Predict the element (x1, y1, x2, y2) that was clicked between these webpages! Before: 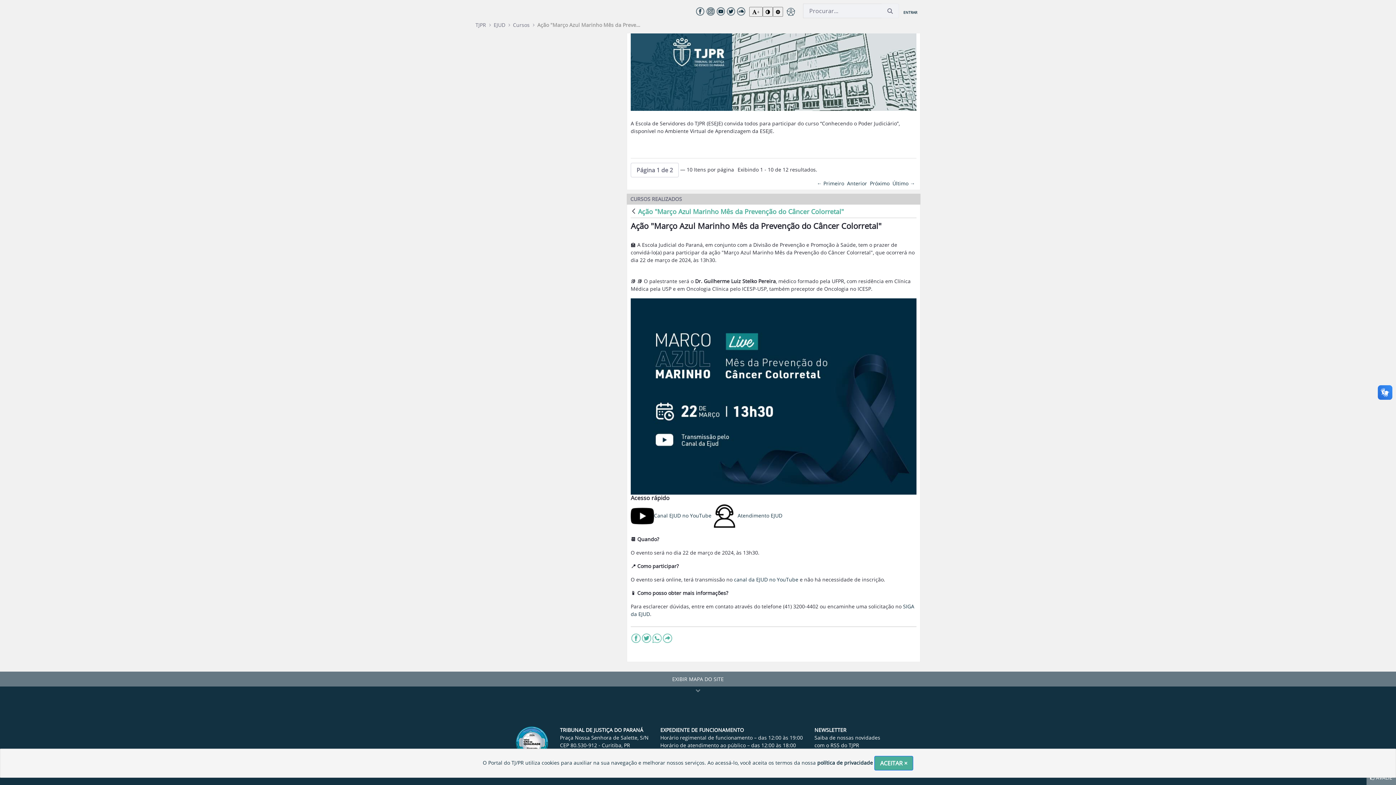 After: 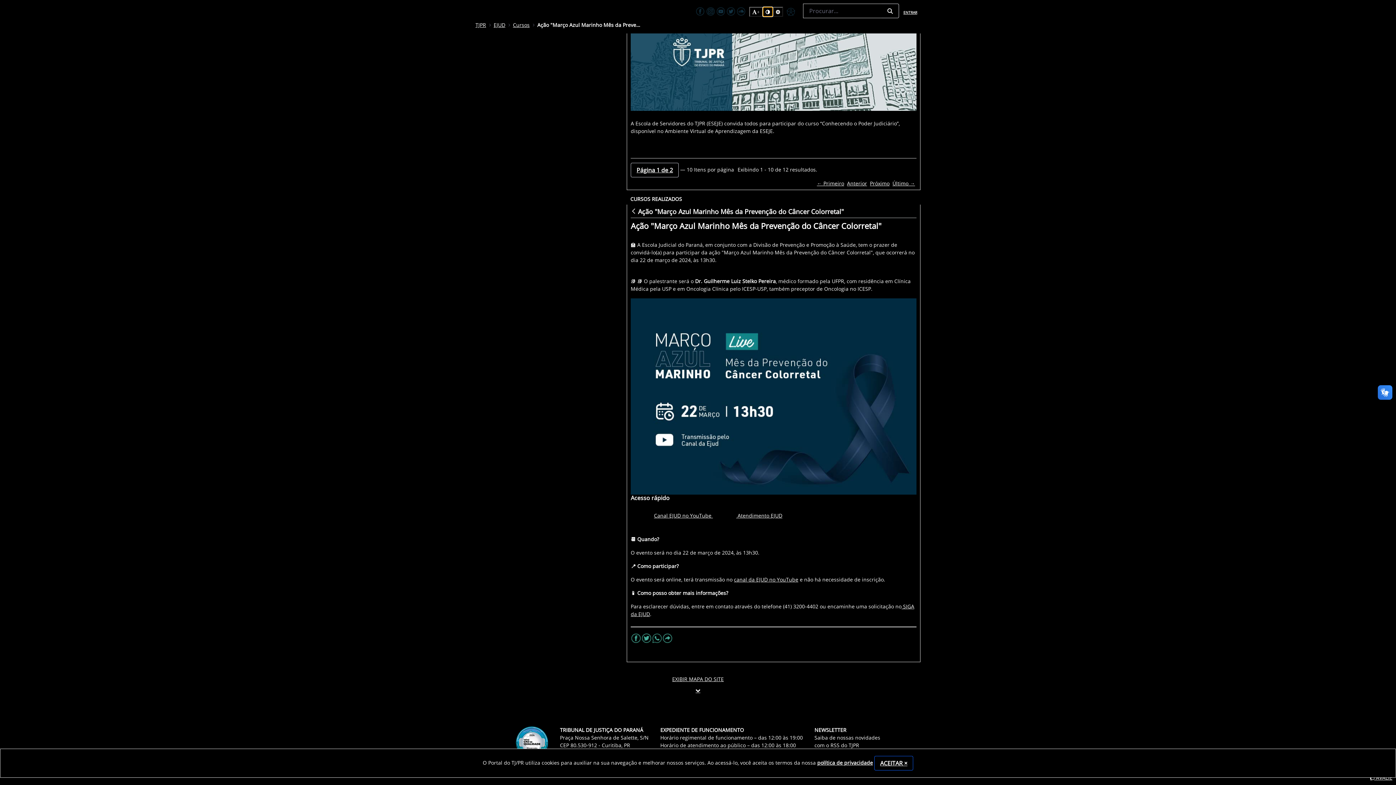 Action: bbox: (762, 6, 773, 16)